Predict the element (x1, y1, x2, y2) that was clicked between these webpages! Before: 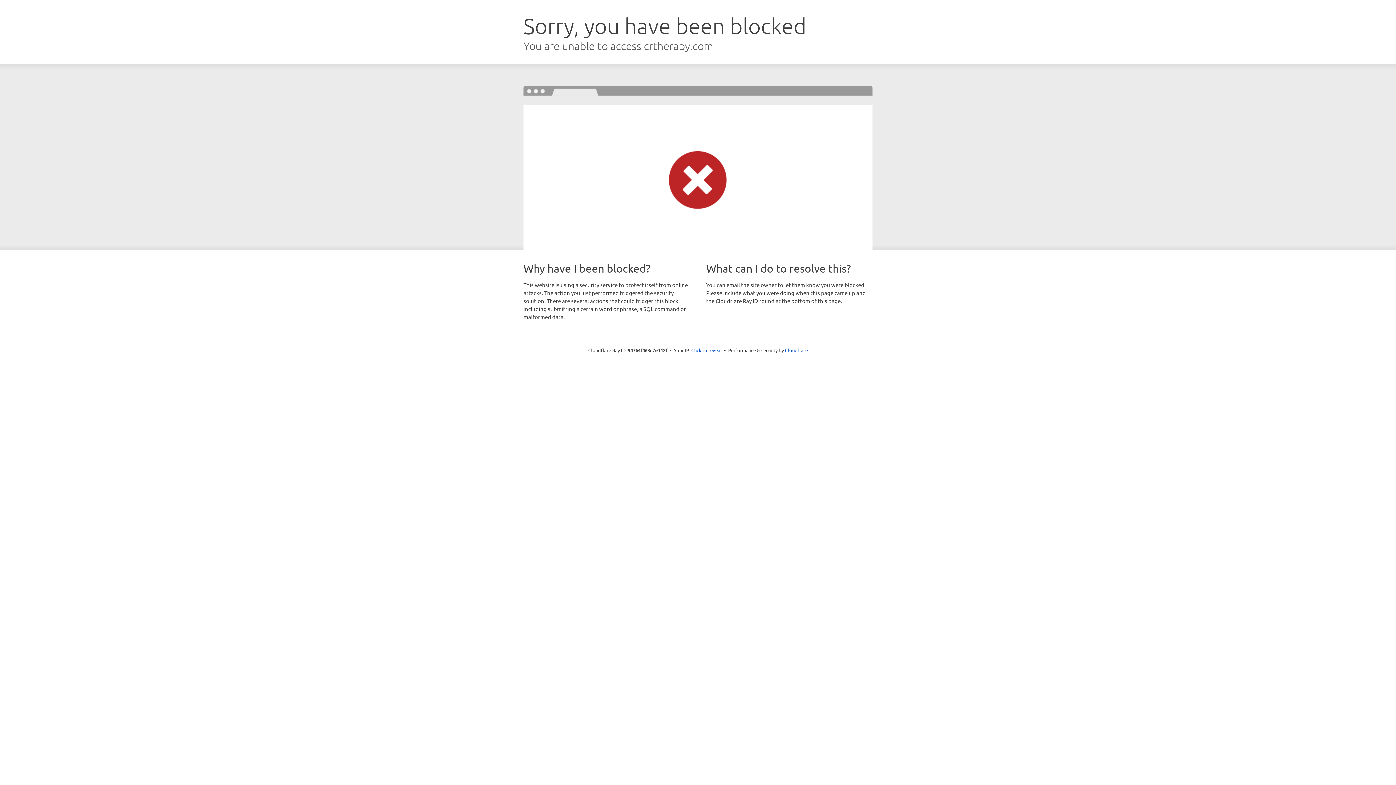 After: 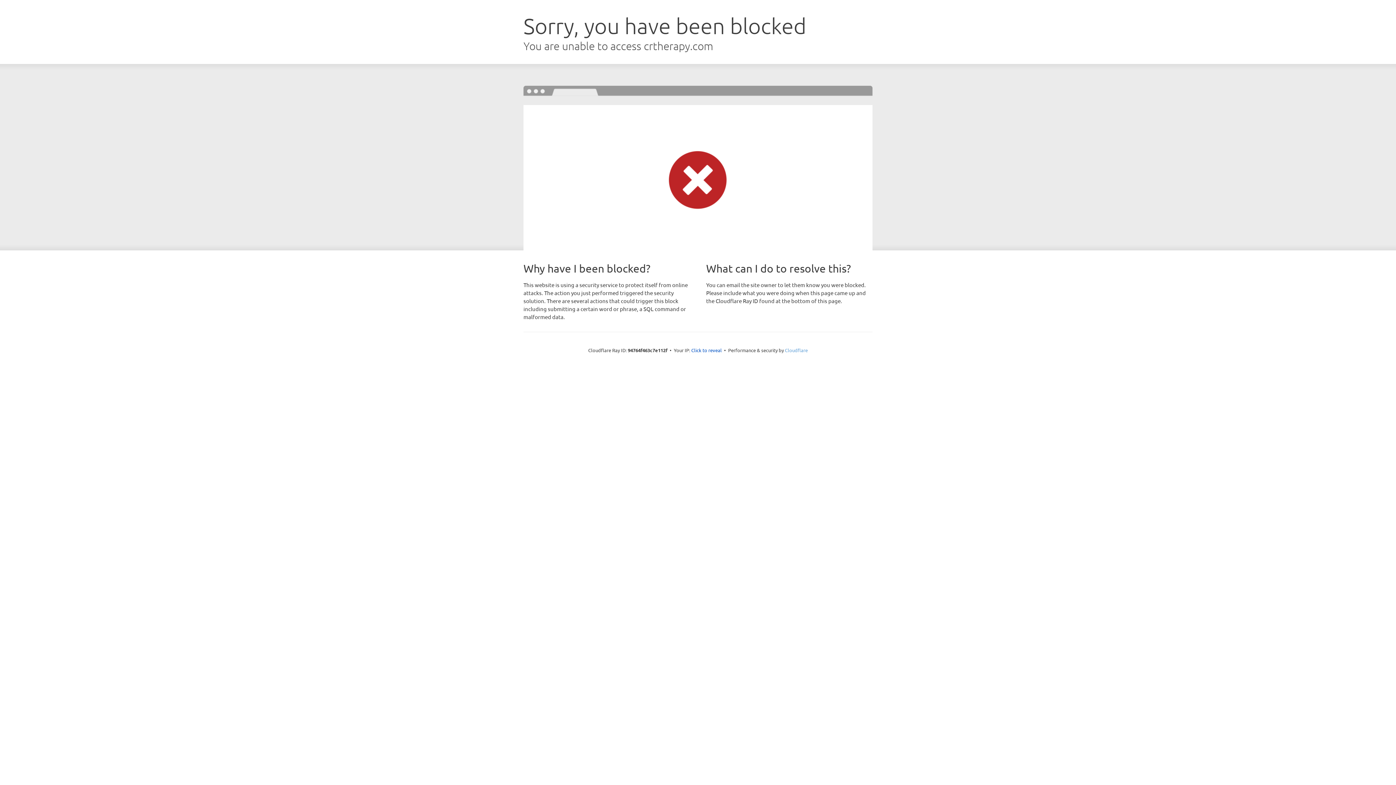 Action: bbox: (785, 347, 808, 353) label: Cloudflare